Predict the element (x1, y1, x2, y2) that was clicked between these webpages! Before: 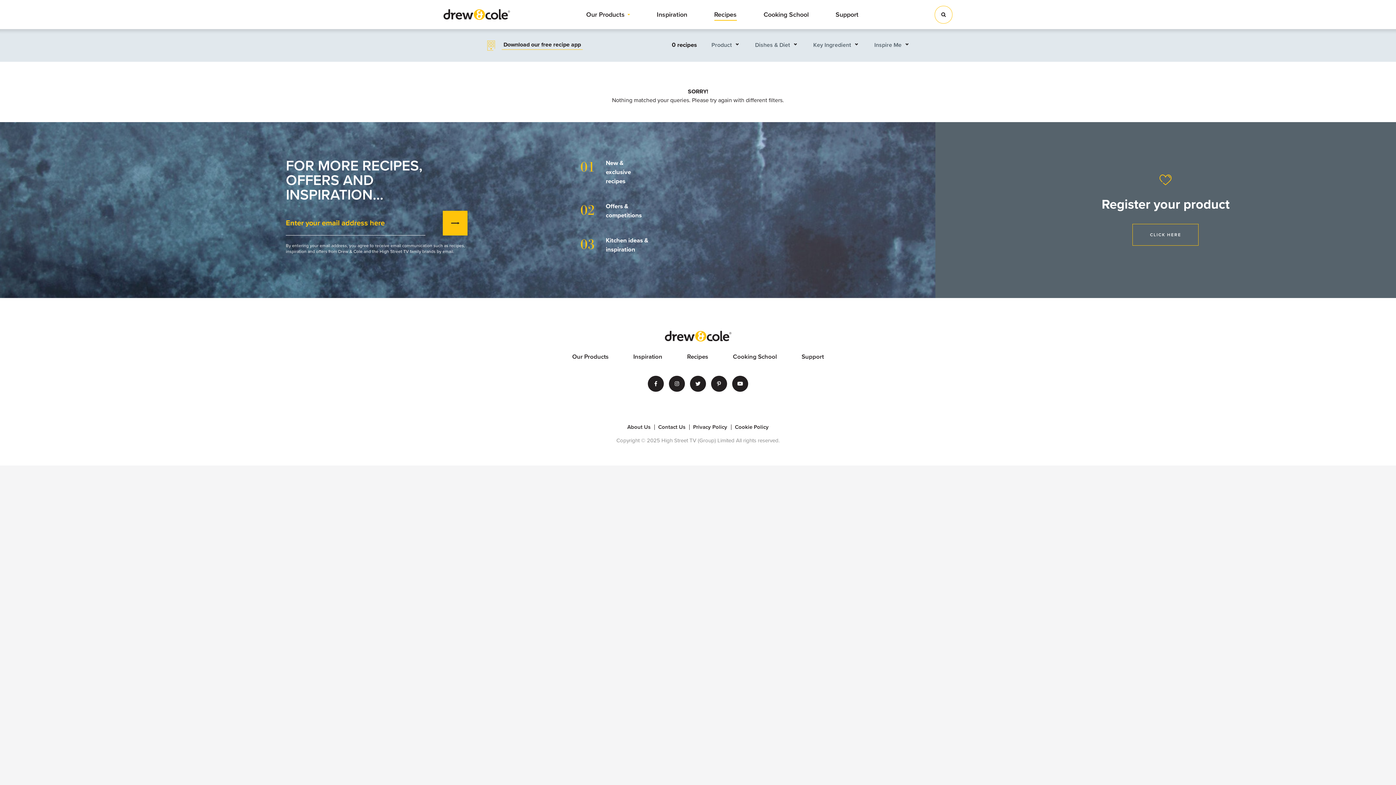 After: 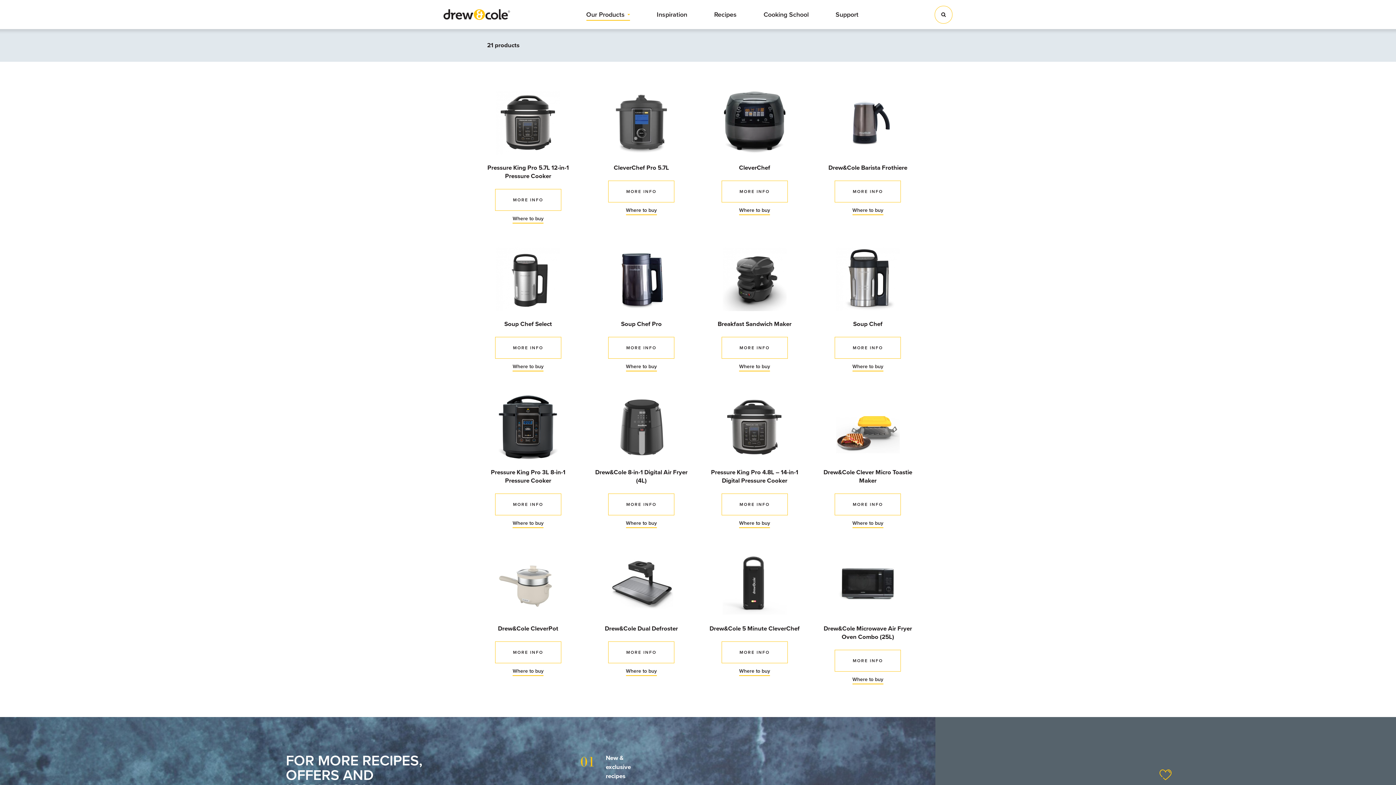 Action: label: Our Products bbox: (572, 353, 608, 360)